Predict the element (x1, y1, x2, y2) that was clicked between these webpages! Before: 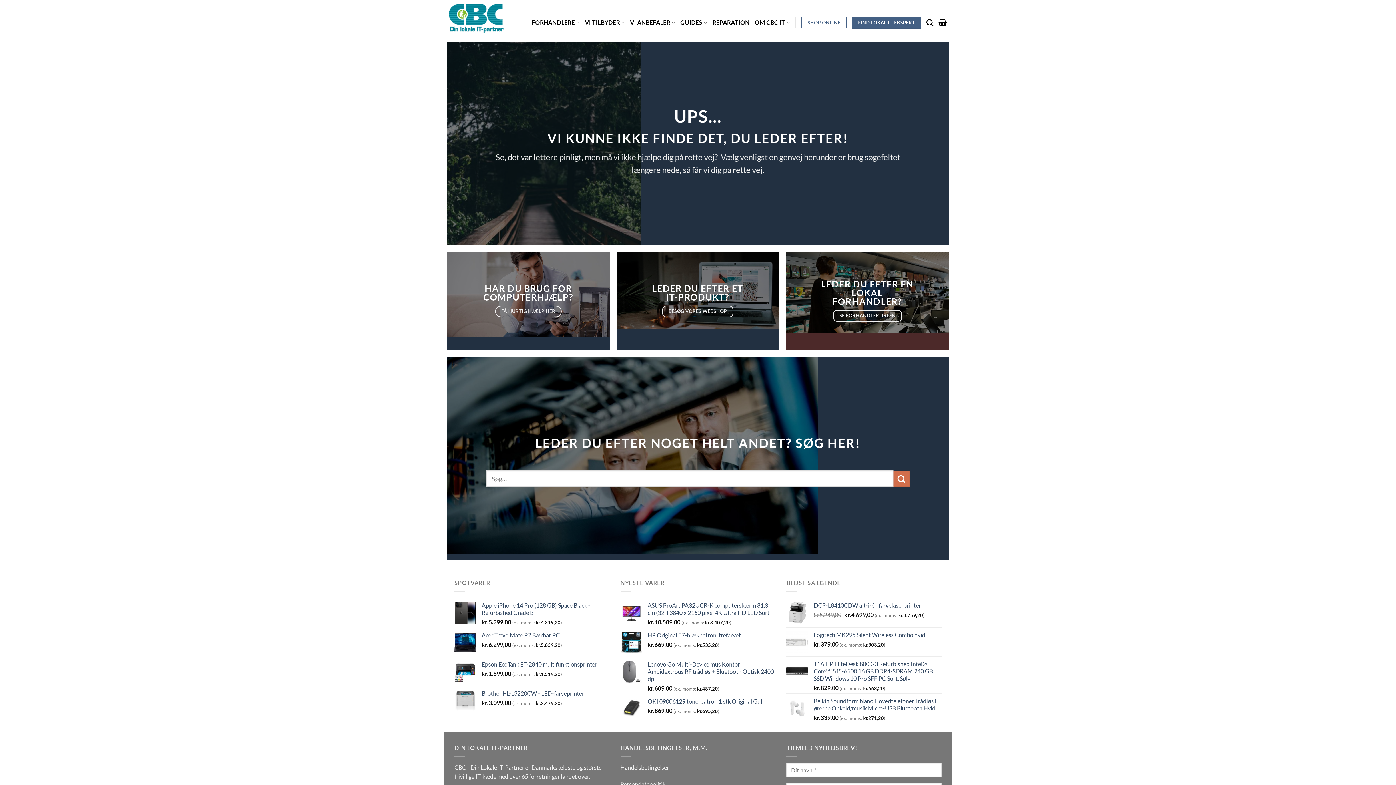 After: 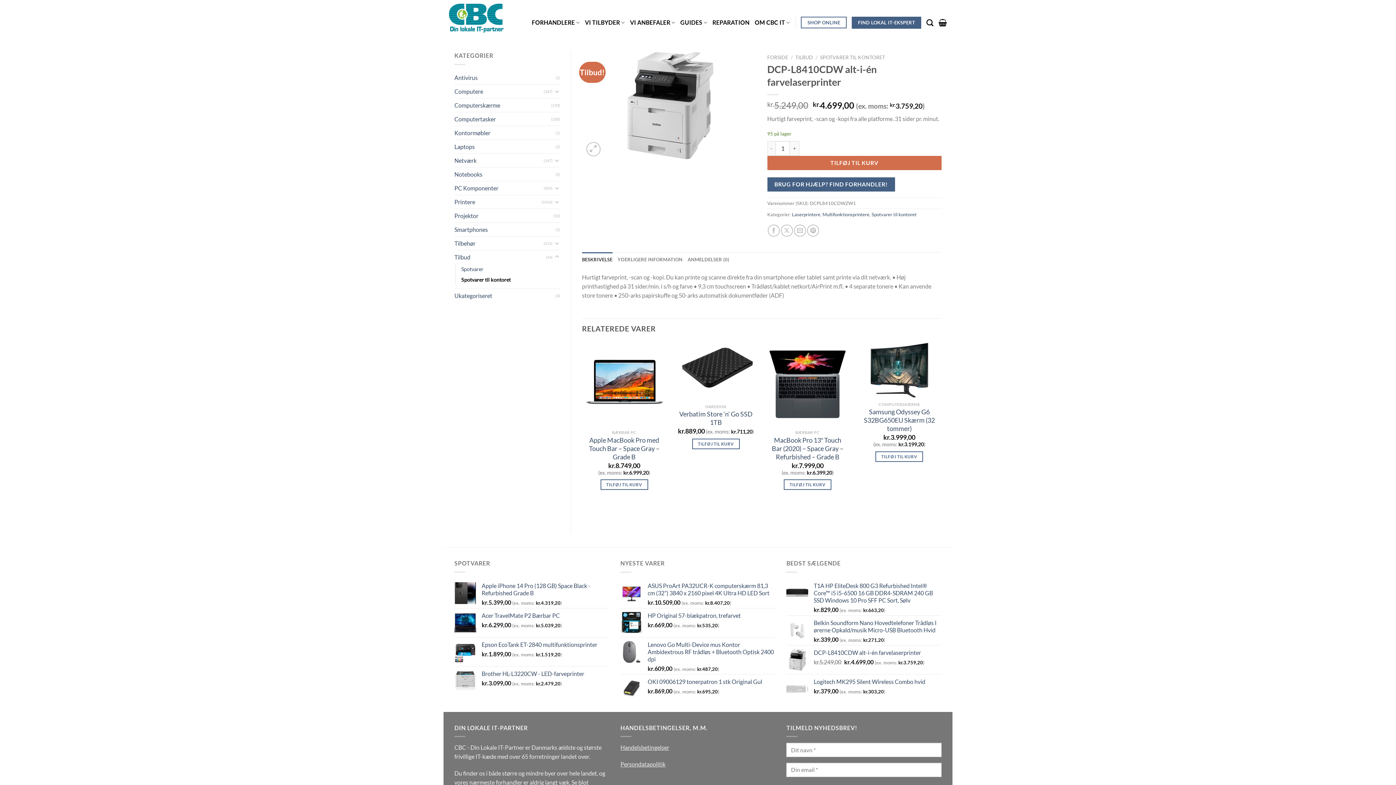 Action: bbox: (813, 602, 941, 609) label: DCP-L8410CDW alt-i-én farvelaserprinter